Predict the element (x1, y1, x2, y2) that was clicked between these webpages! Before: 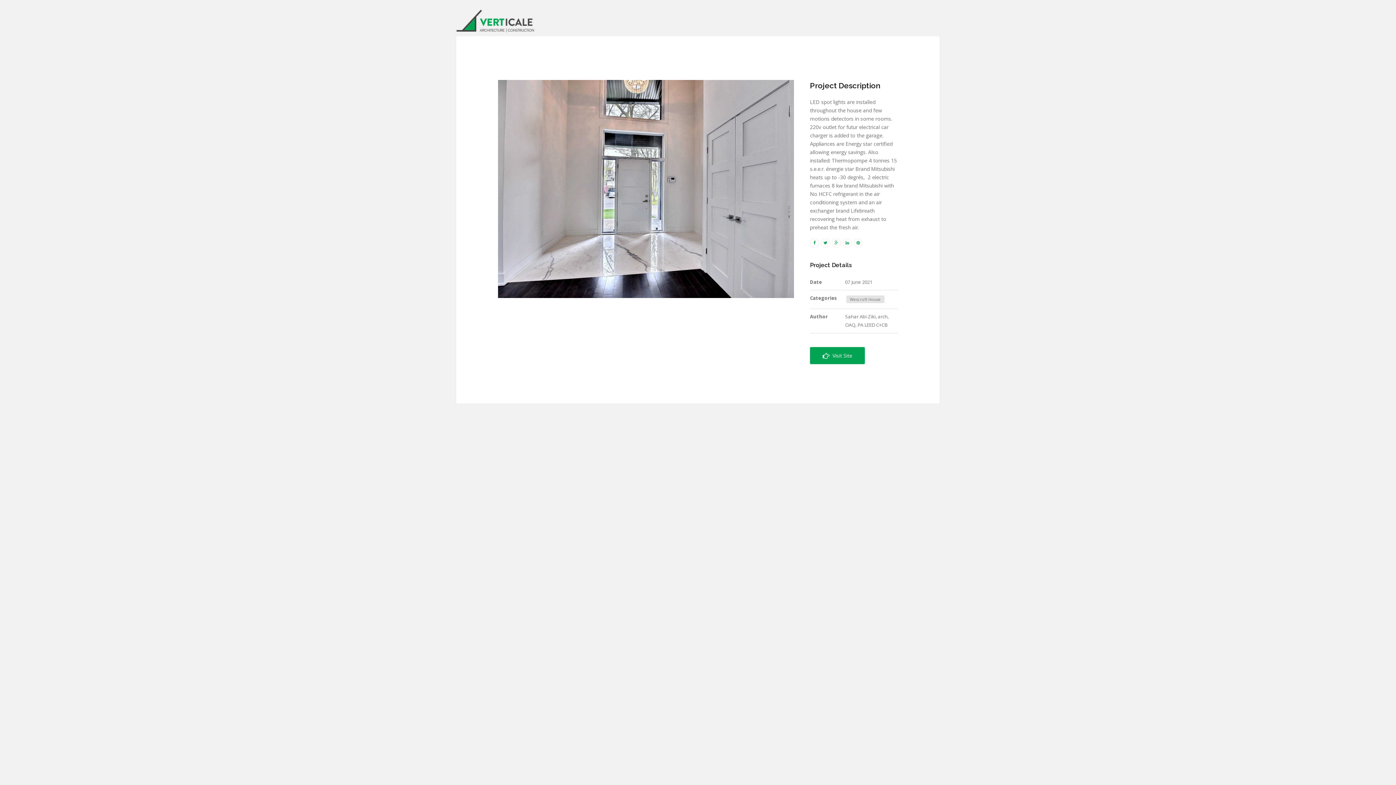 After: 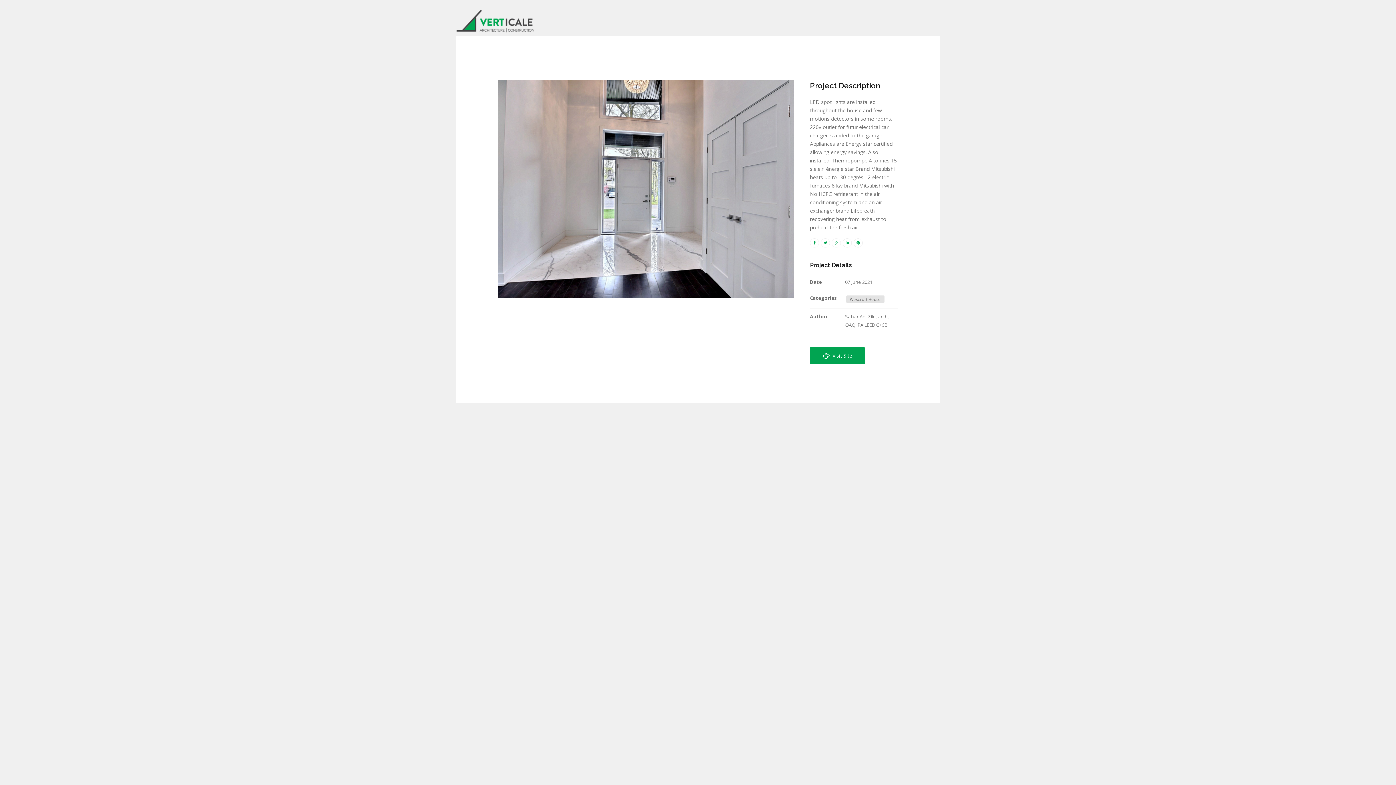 Action: bbox: (832, 238, 841, 245)